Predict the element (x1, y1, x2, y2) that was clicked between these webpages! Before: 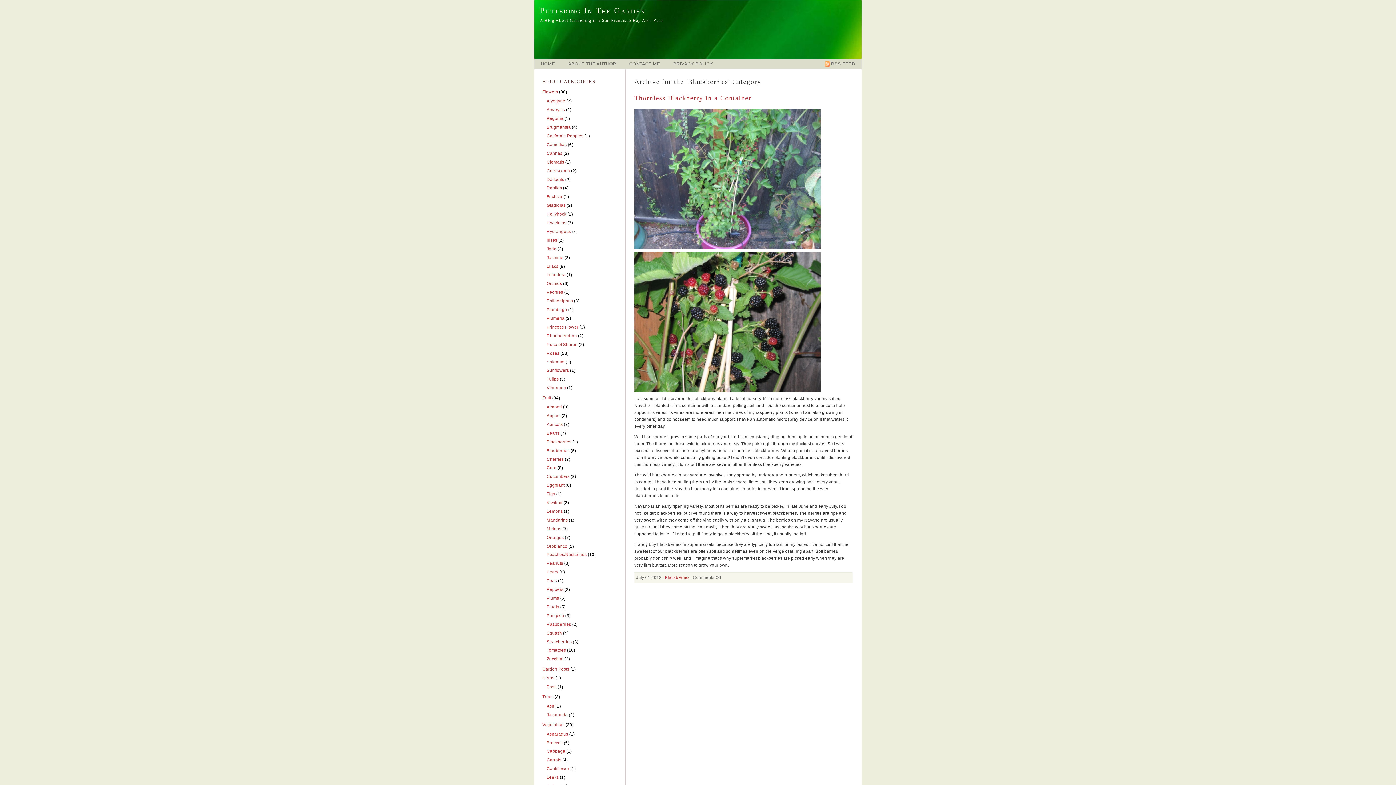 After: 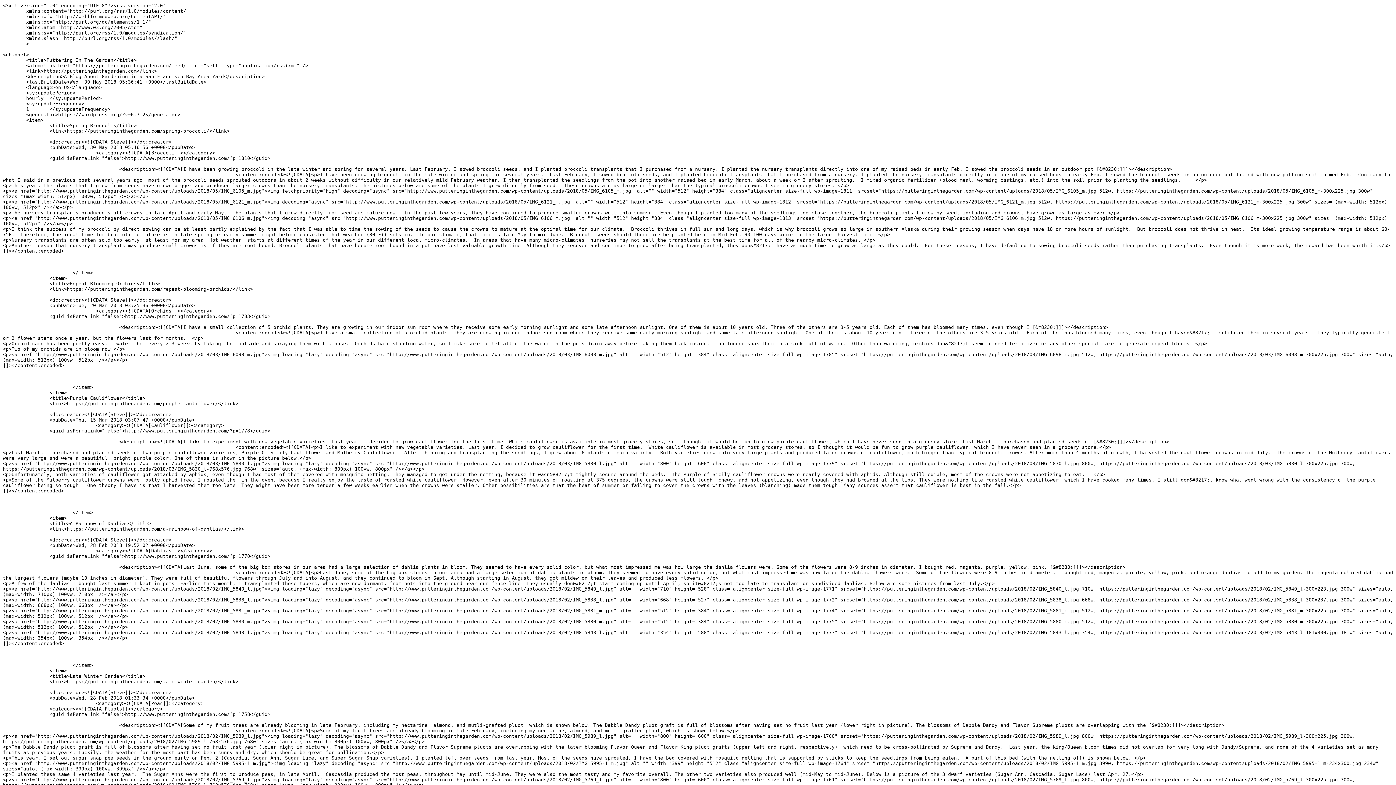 Action: label: RSS FEED bbox: (824, 58, 861, 69)